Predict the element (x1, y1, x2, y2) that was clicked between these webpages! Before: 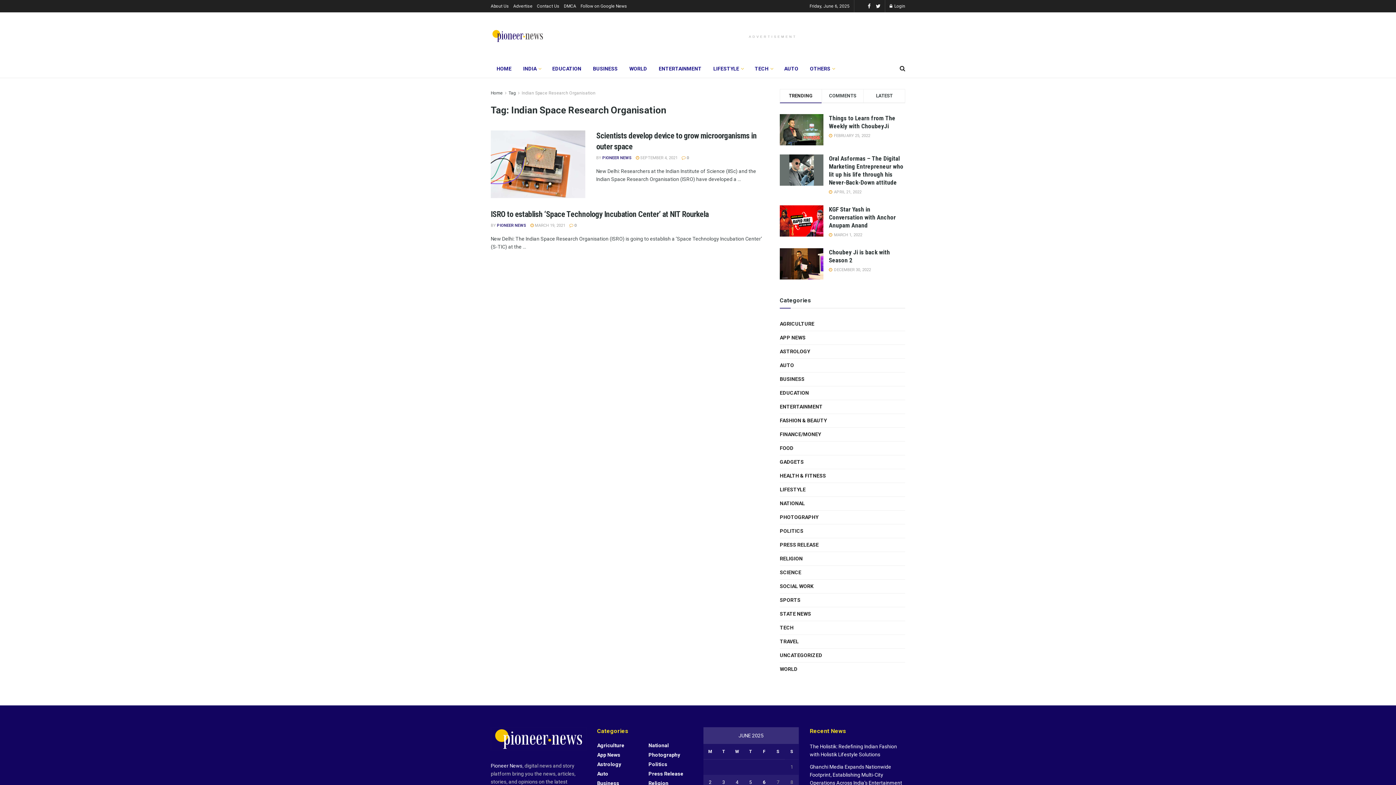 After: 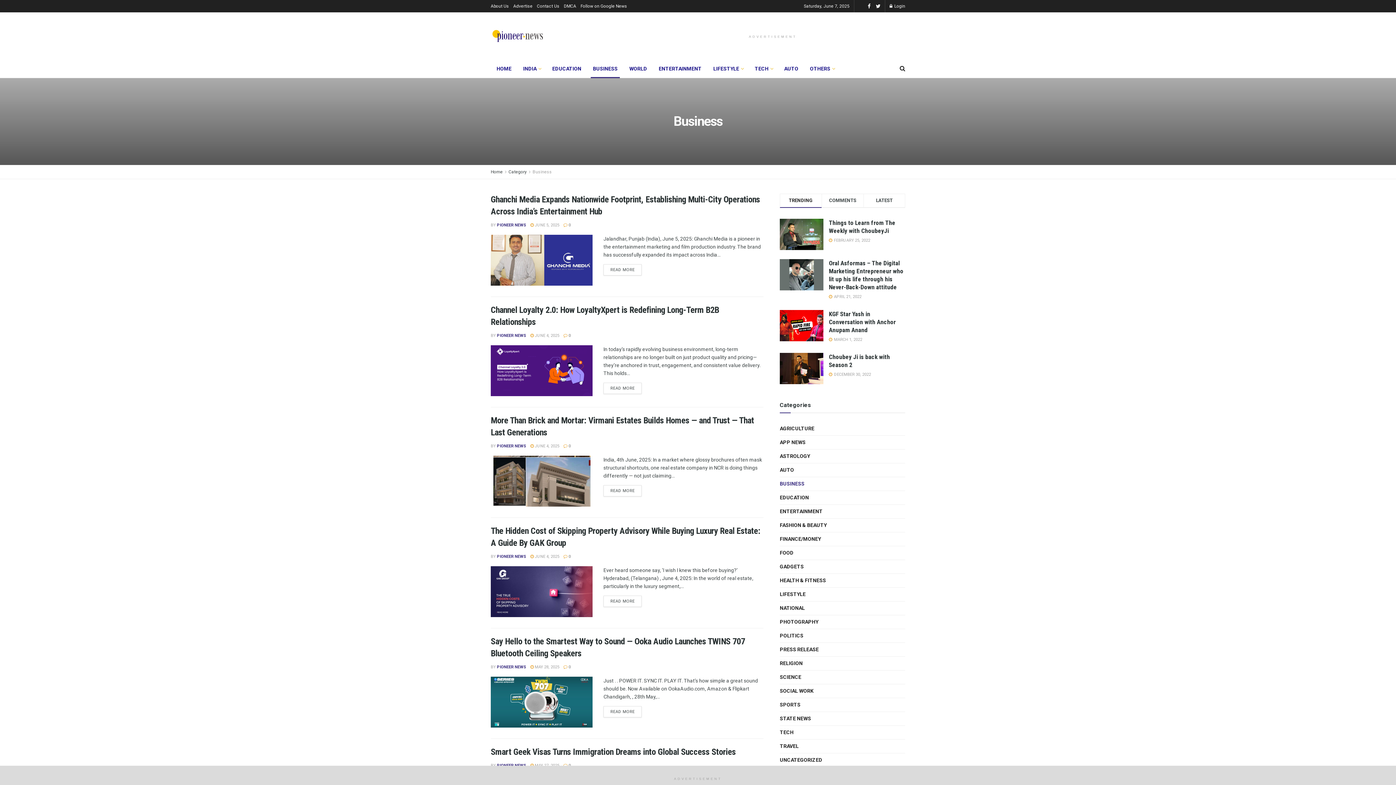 Action: bbox: (780, 374, 804, 383) label: BUSINESS